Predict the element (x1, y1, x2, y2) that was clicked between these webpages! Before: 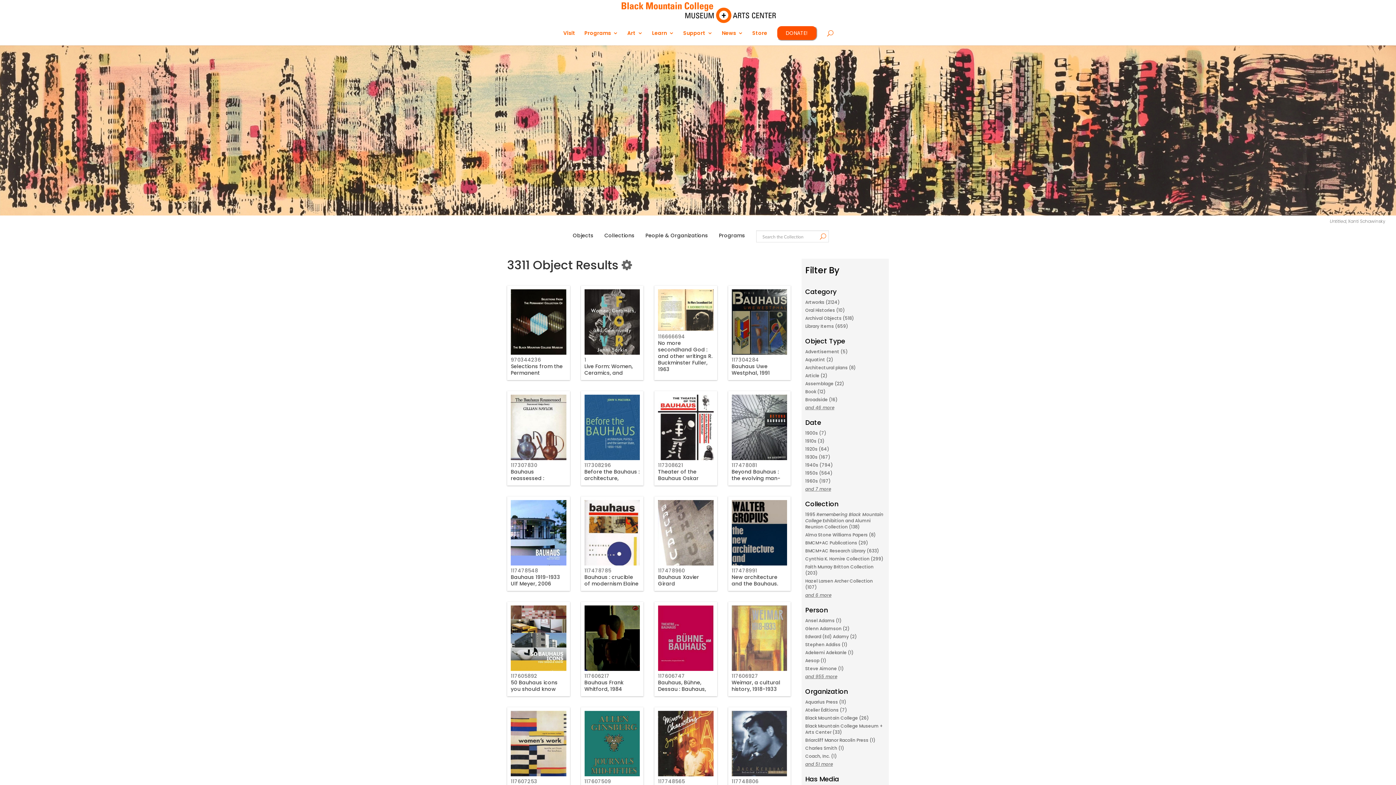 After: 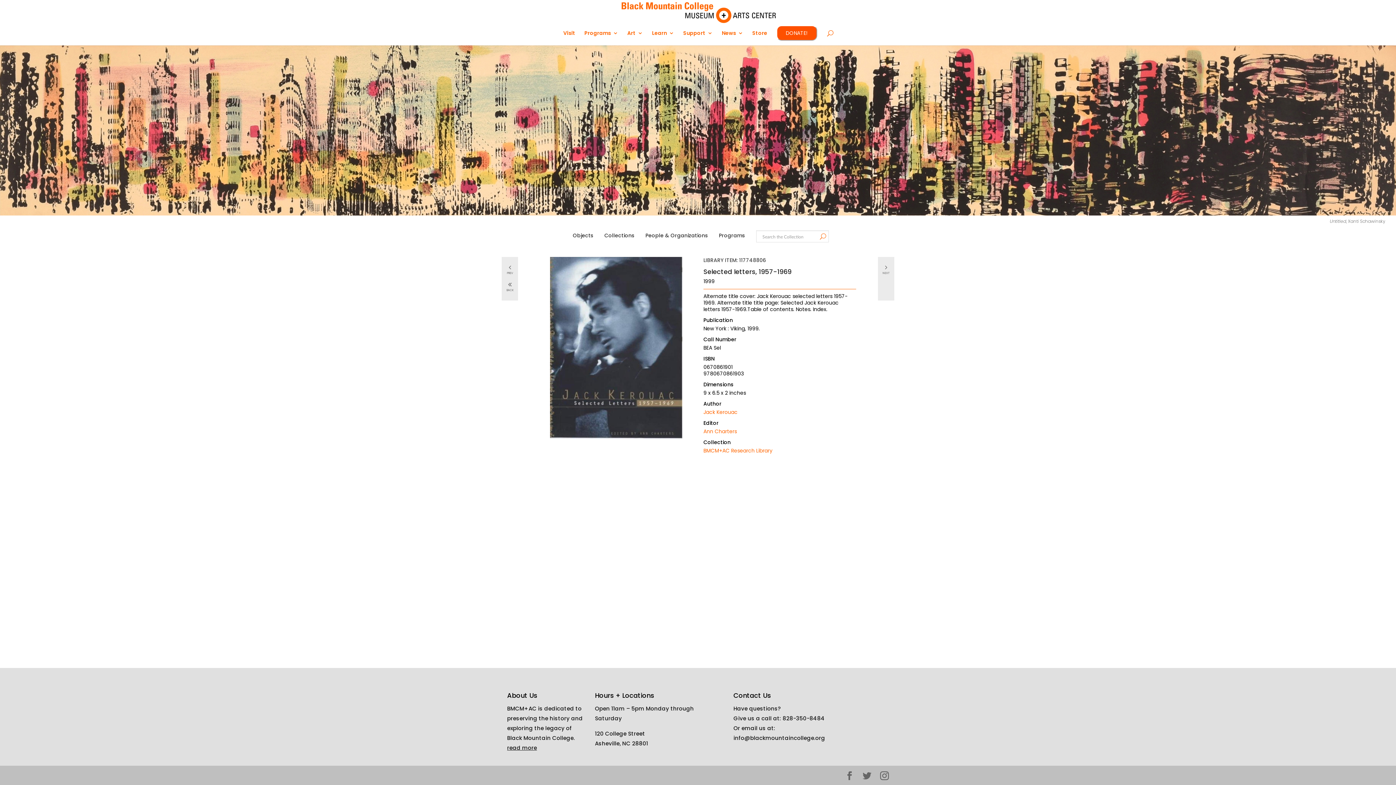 Action: label: 117748806 bbox: (731, 778, 758, 785)